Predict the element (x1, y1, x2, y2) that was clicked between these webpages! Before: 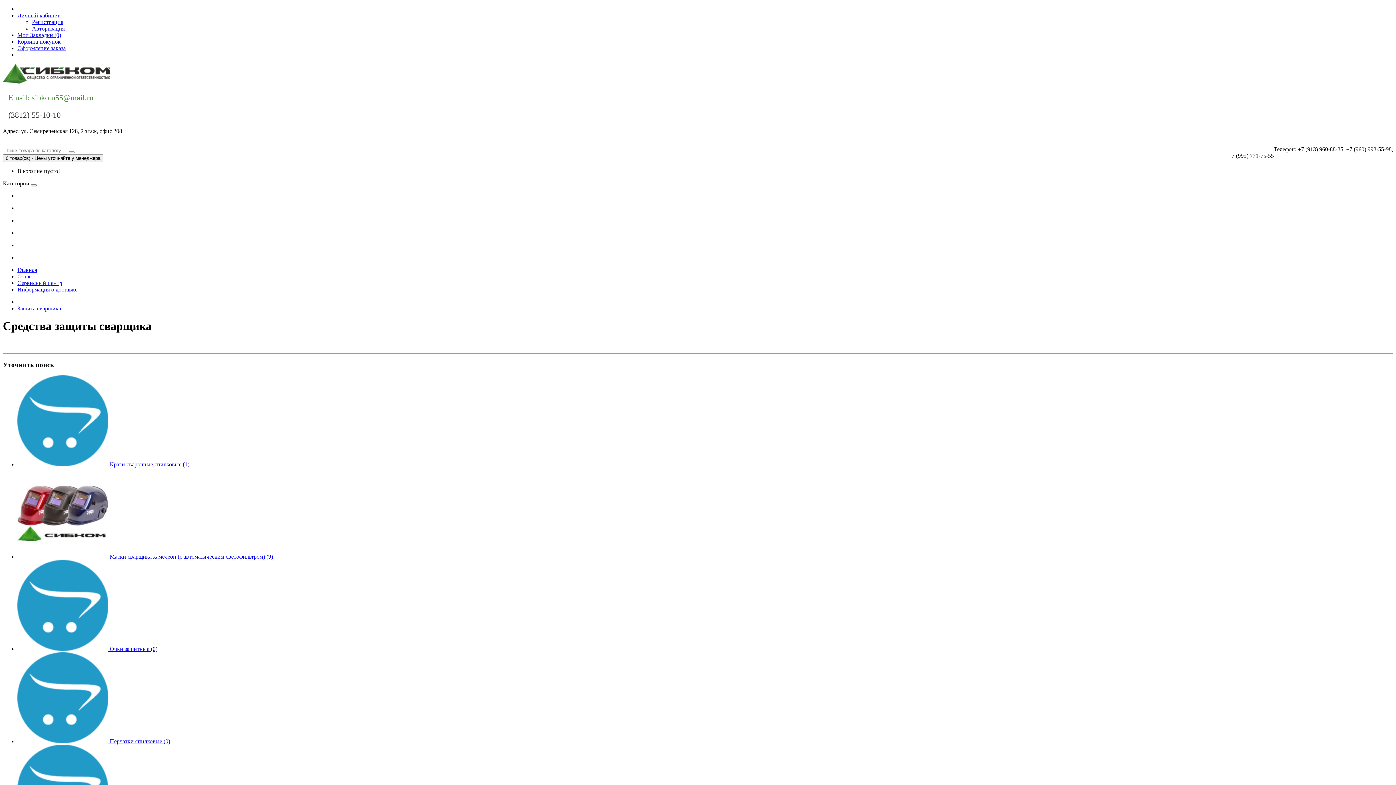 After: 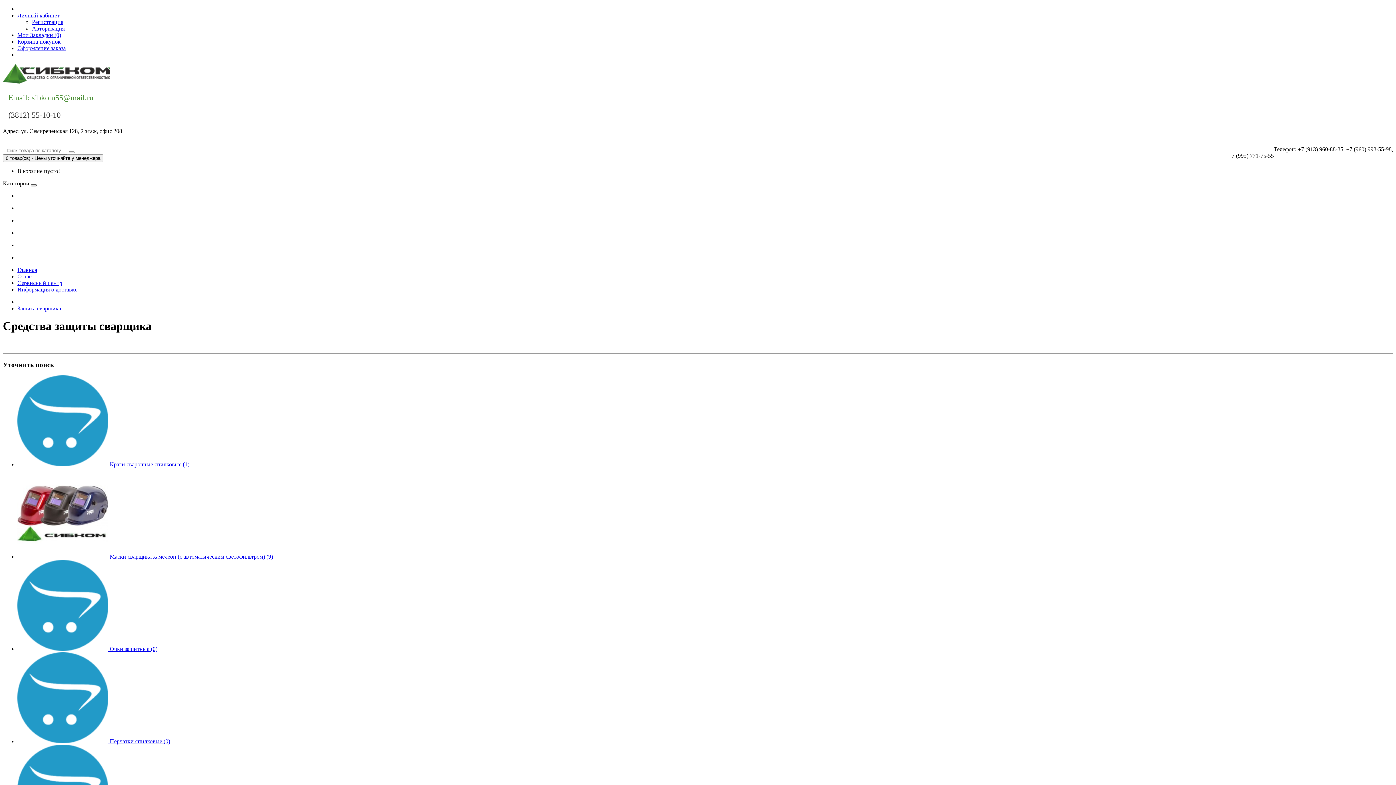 Action: bbox: (30, 184, 36, 186)